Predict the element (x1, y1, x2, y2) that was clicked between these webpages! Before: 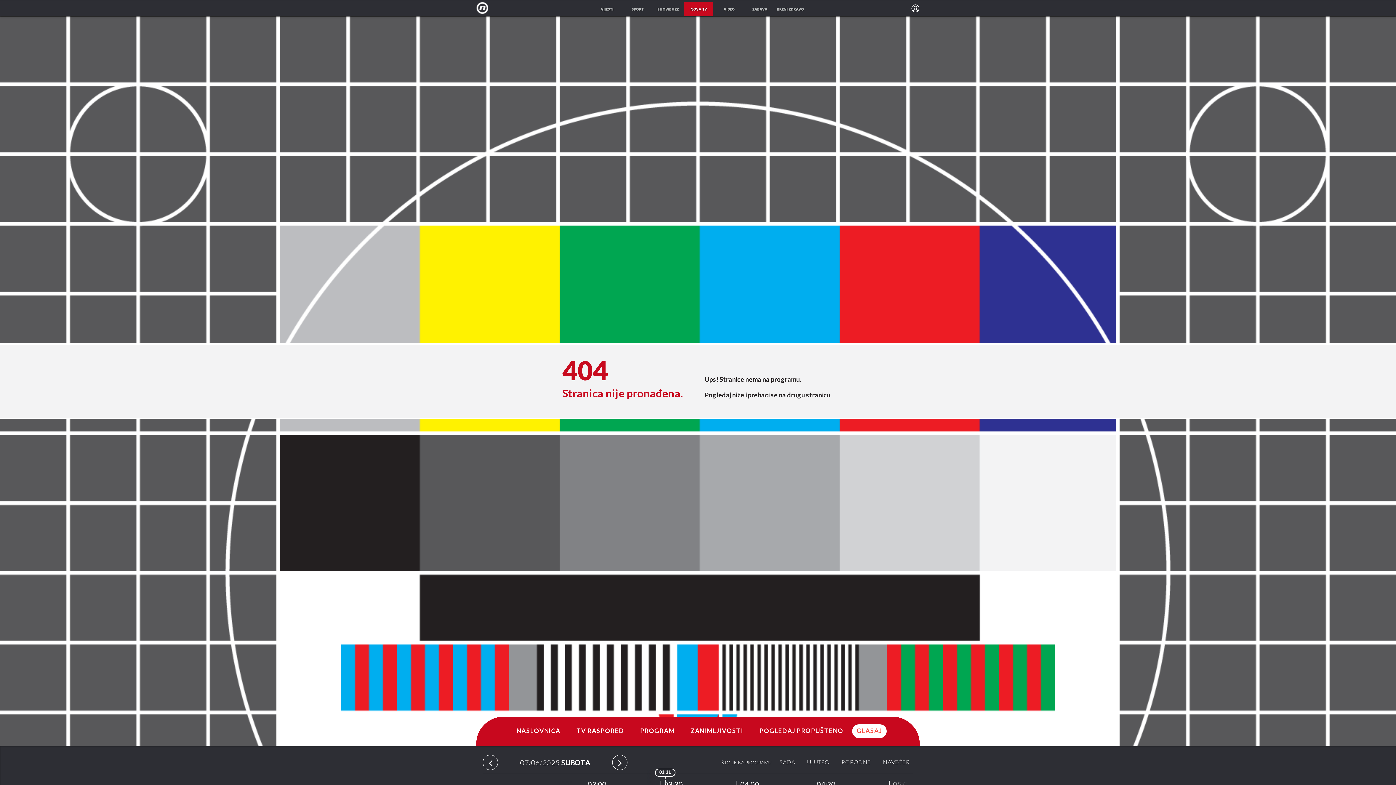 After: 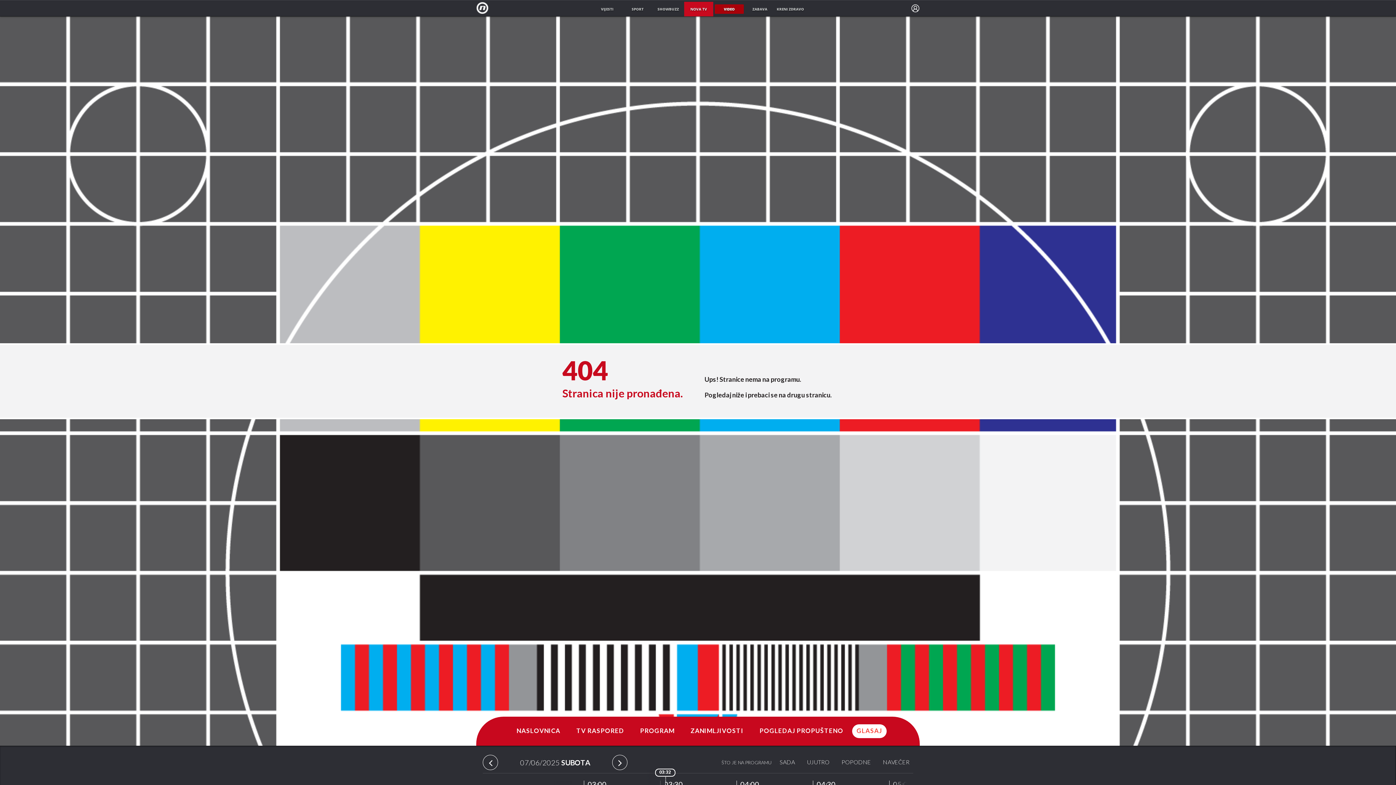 Action: label: VIDEO bbox: (714, 1, 744, 16)